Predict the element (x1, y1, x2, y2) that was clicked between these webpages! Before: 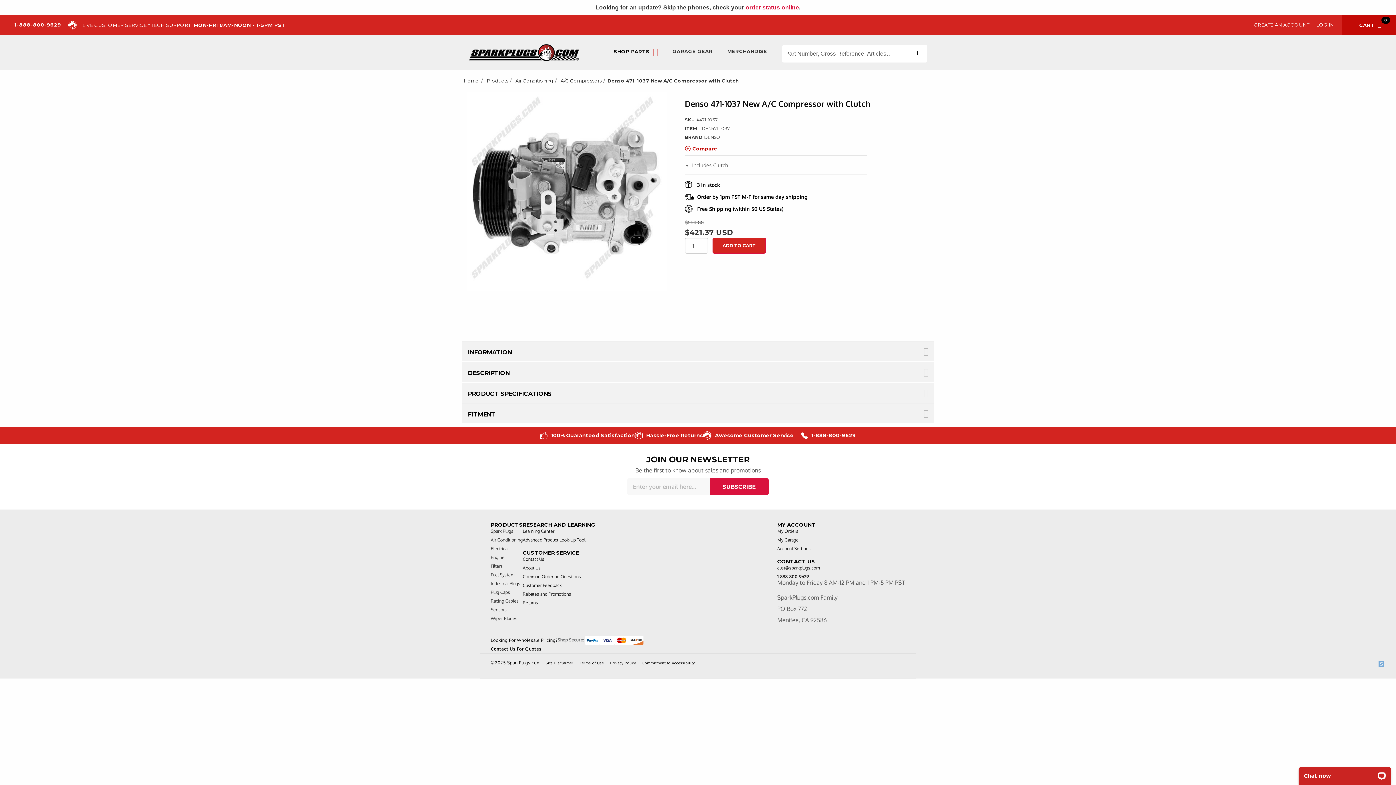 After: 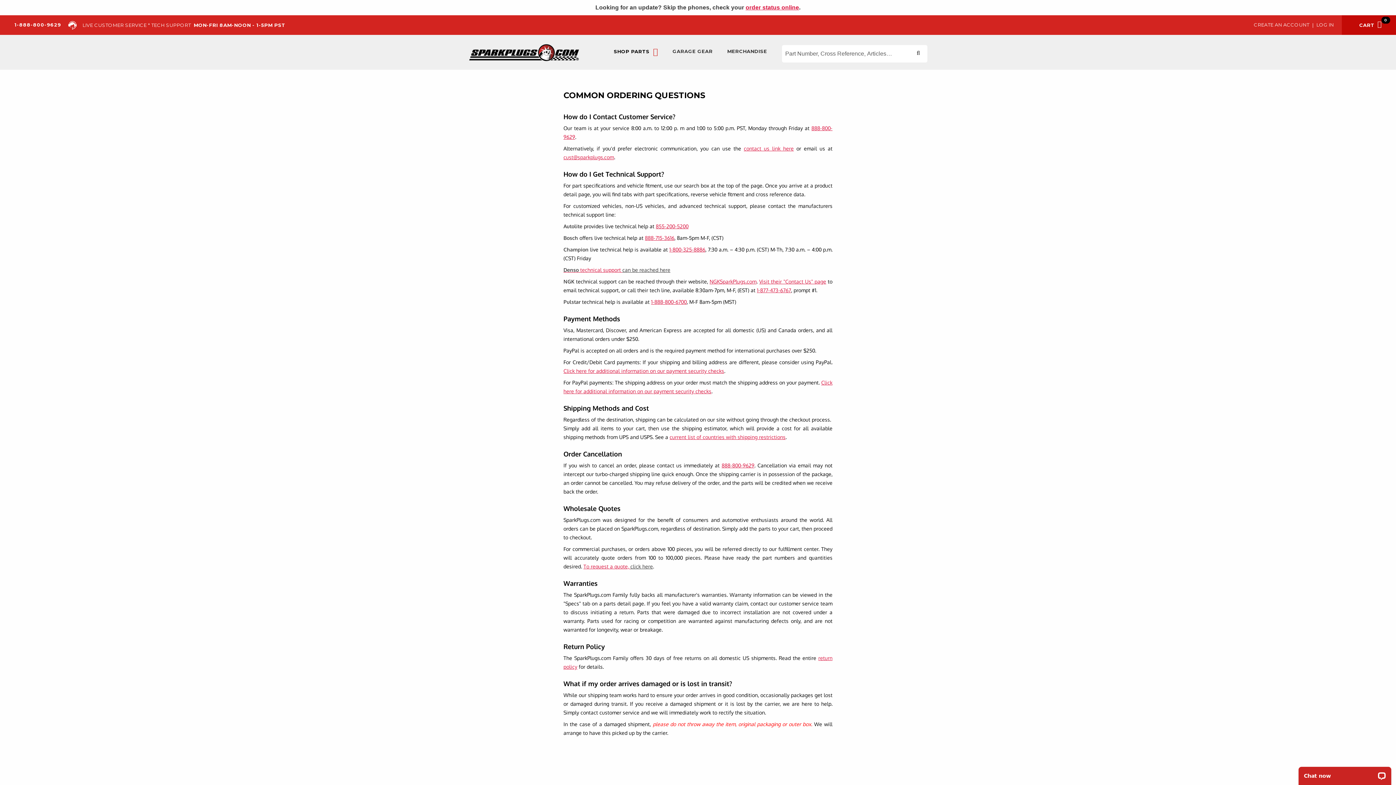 Action: bbox: (522, 574, 581, 580) label: Common Ordering Questions